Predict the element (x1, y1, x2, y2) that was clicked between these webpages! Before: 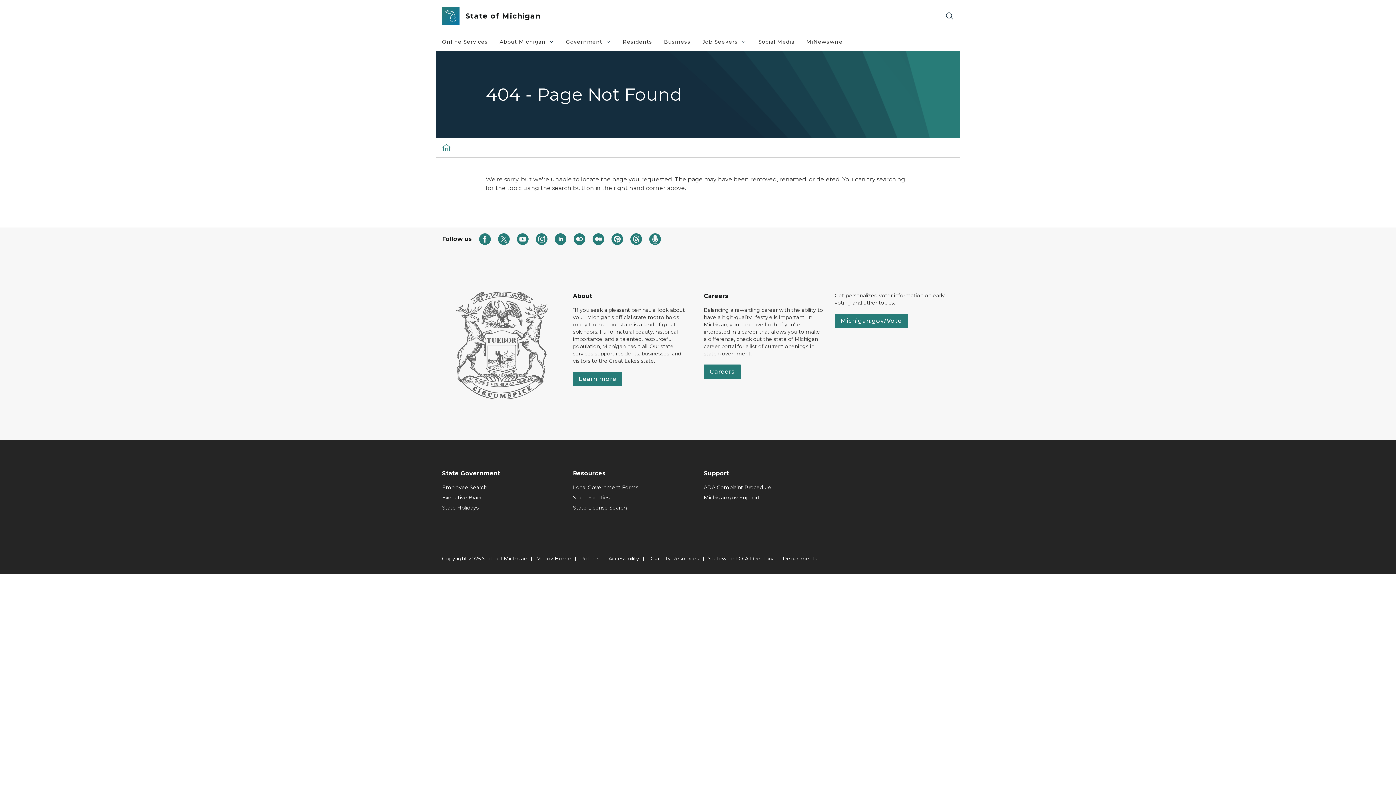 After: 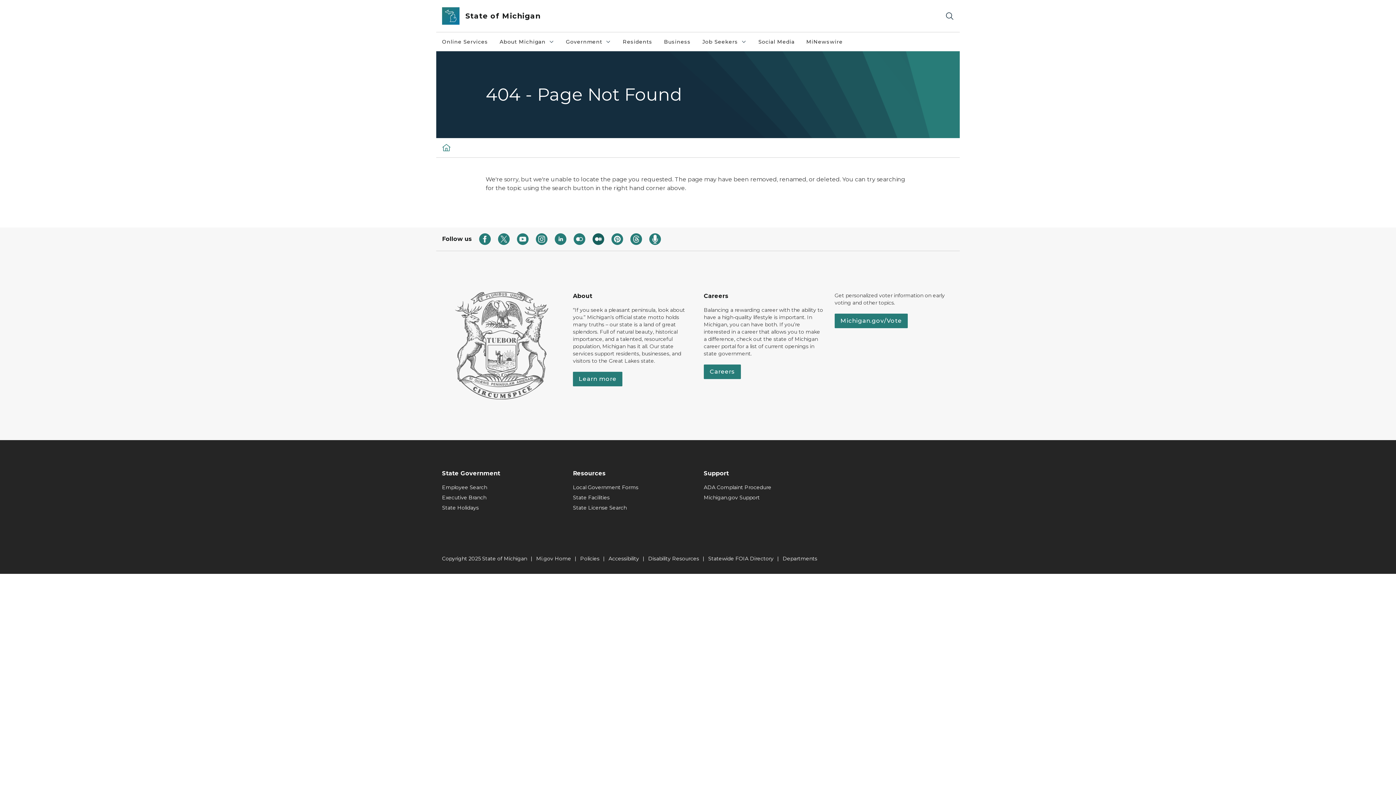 Action: bbox: (592, 233, 604, 245)